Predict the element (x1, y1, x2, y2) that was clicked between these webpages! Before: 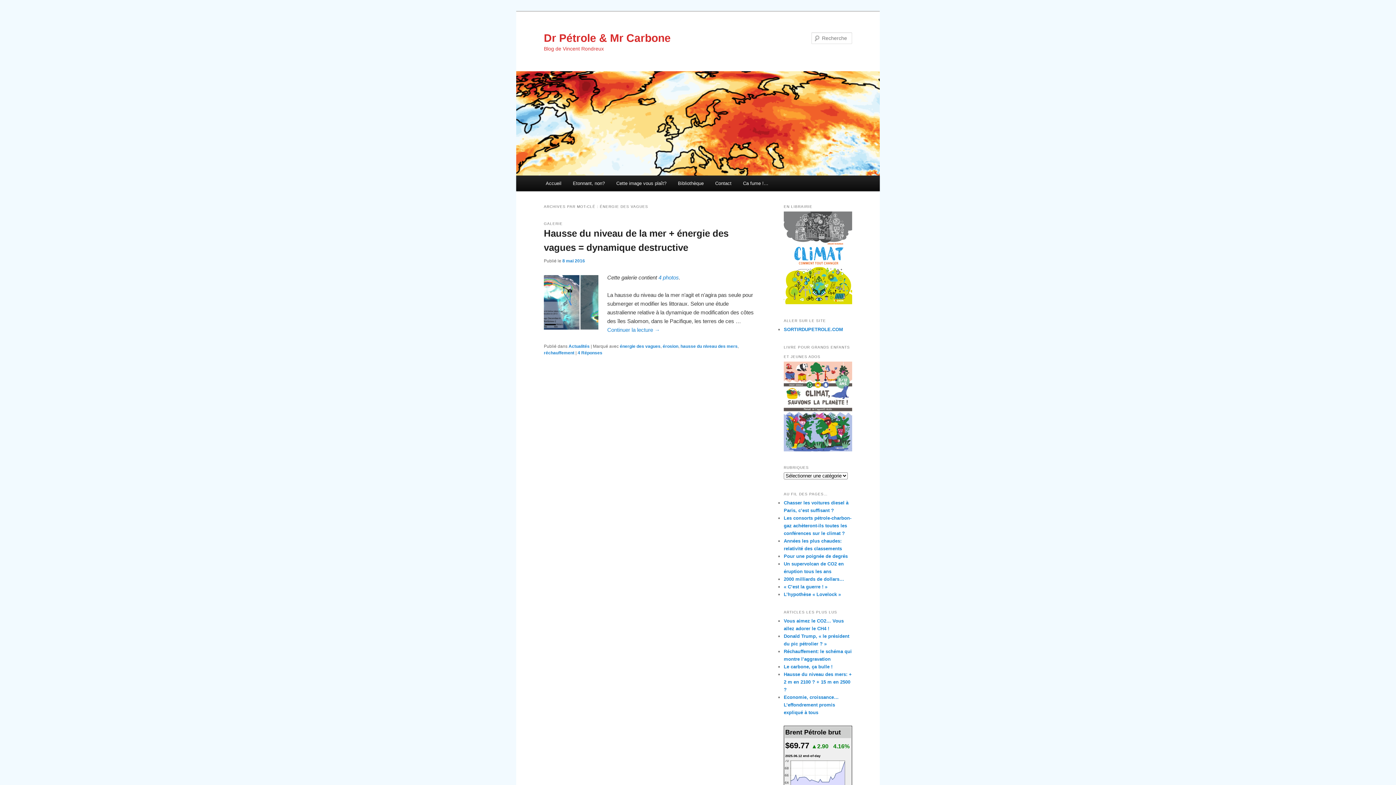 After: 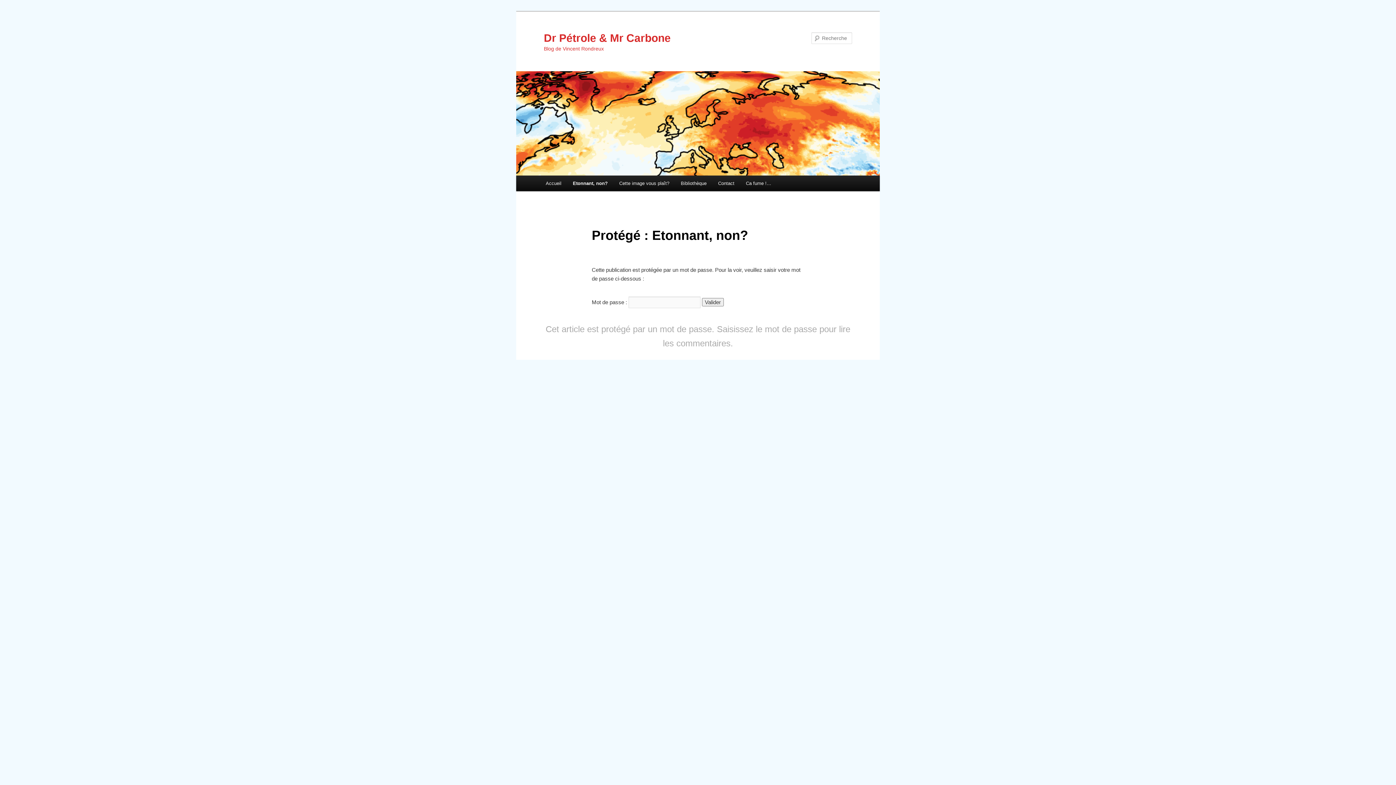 Action: label: Etonnant, non? bbox: (567, 175, 610, 191)